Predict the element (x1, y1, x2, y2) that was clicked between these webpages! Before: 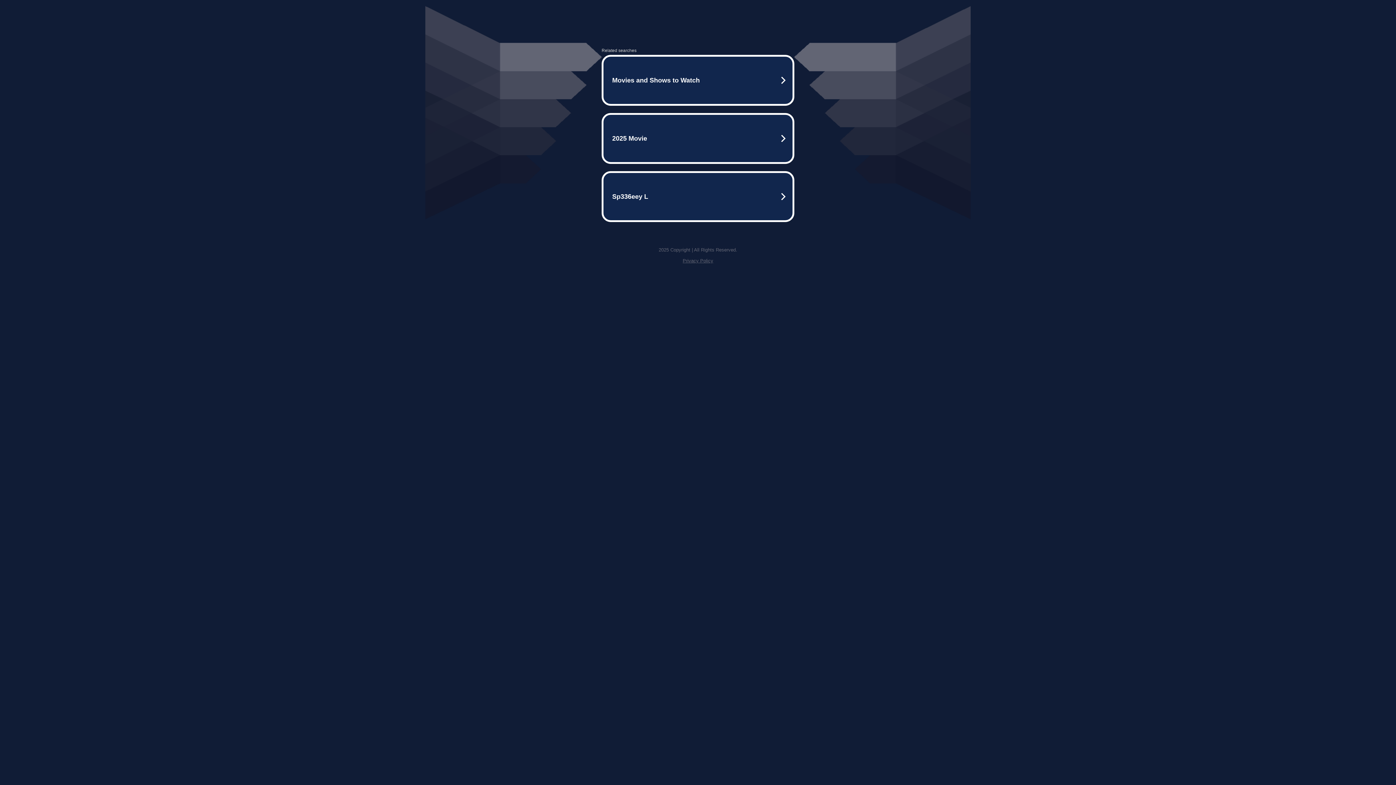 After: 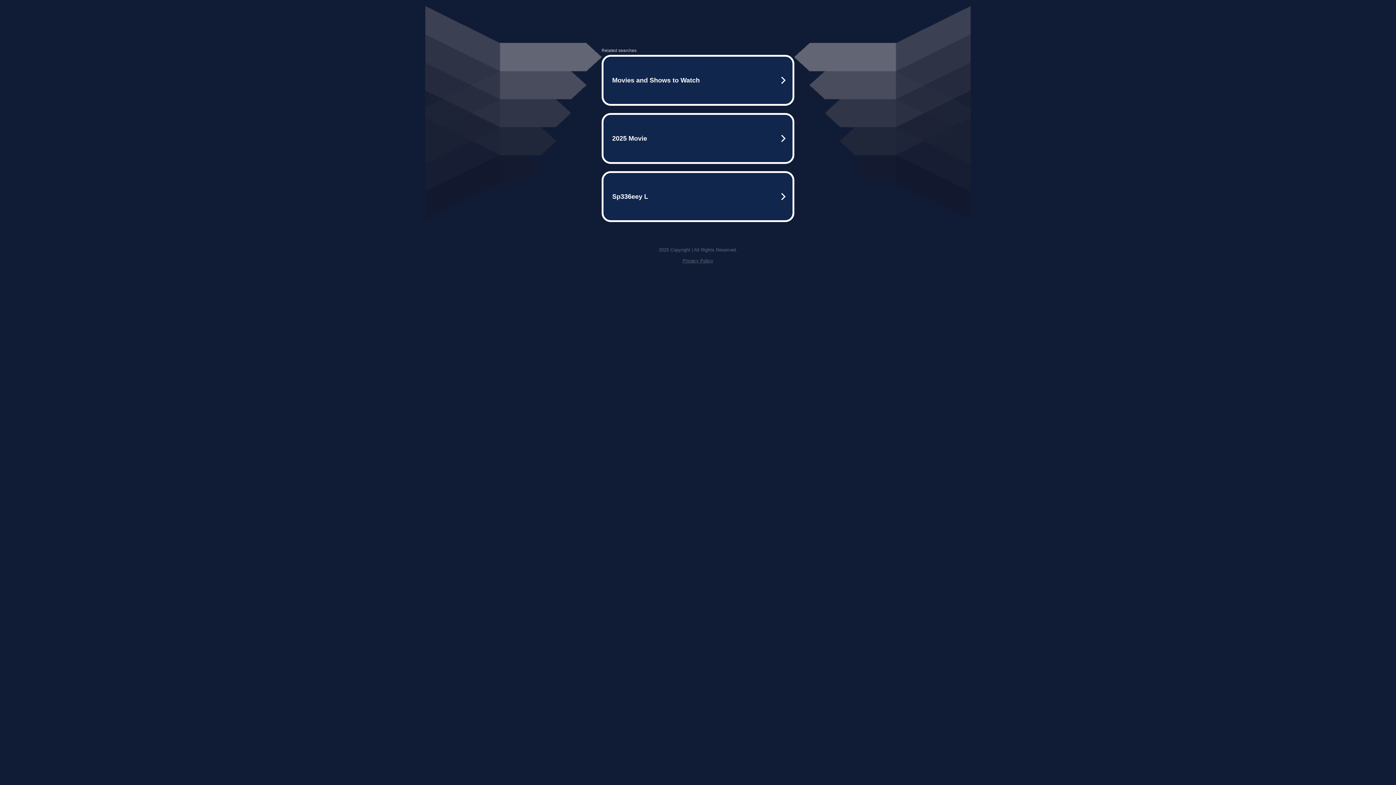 Action: bbox: (682, 258, 713, 263) label: Privacy Policy